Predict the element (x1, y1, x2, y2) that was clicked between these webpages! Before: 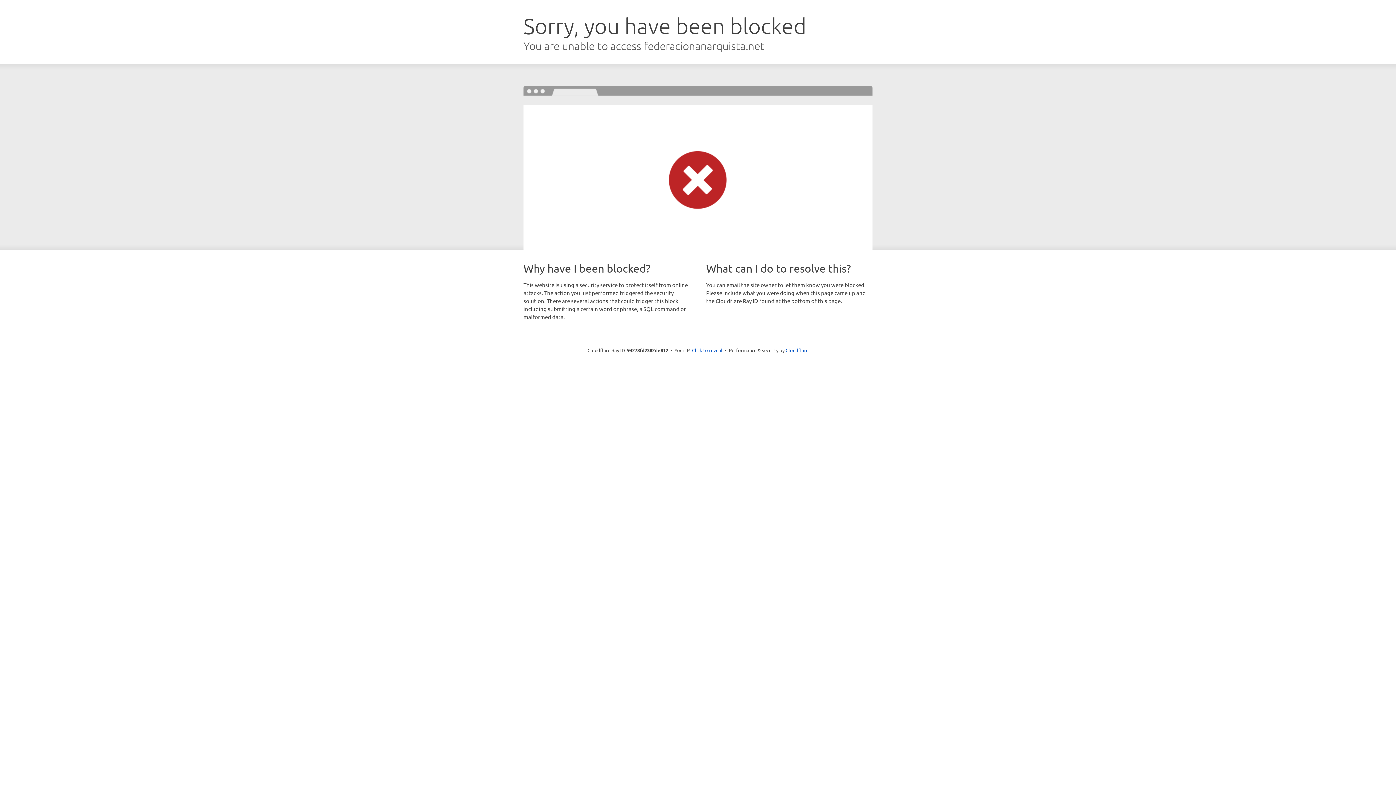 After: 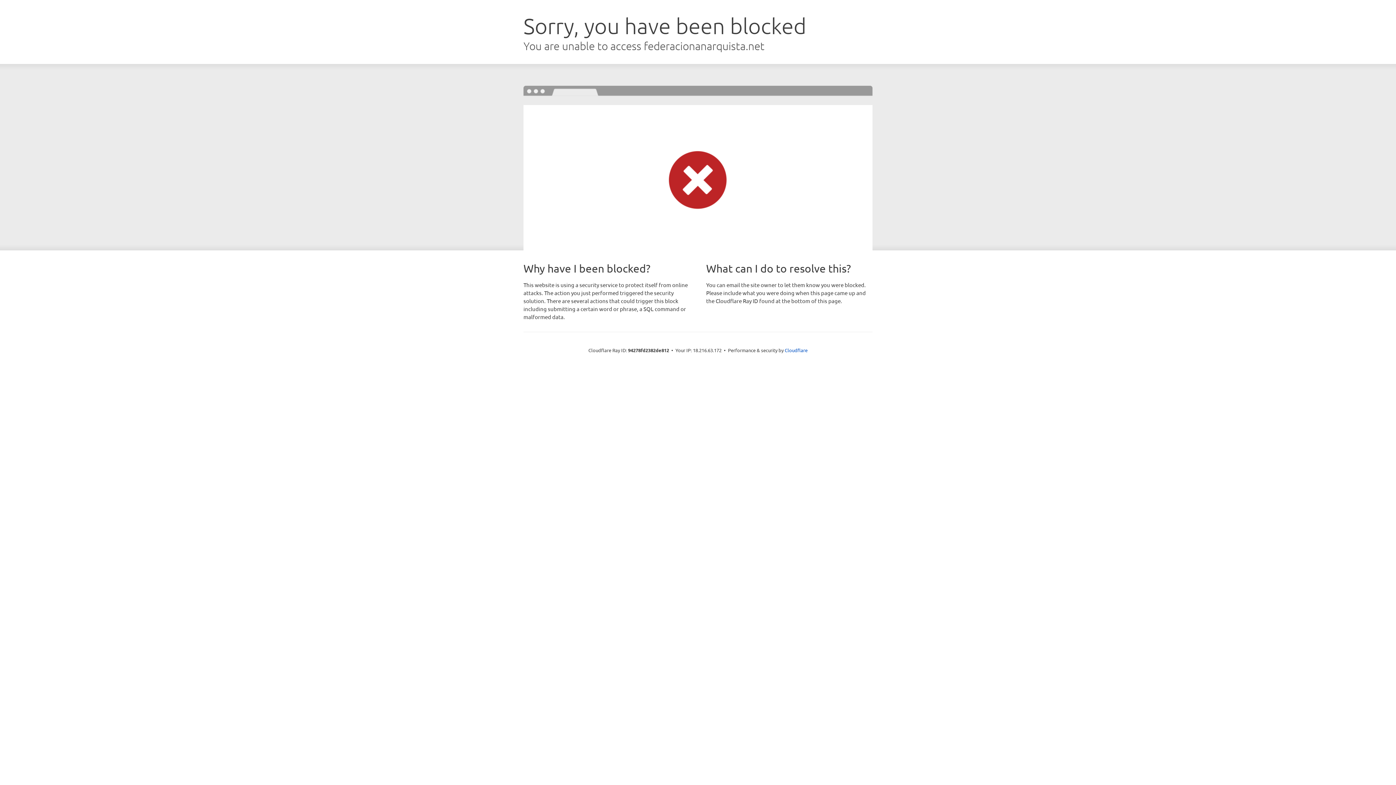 Action: label: Click to reveal bbox: (692, 346, 722, 353)